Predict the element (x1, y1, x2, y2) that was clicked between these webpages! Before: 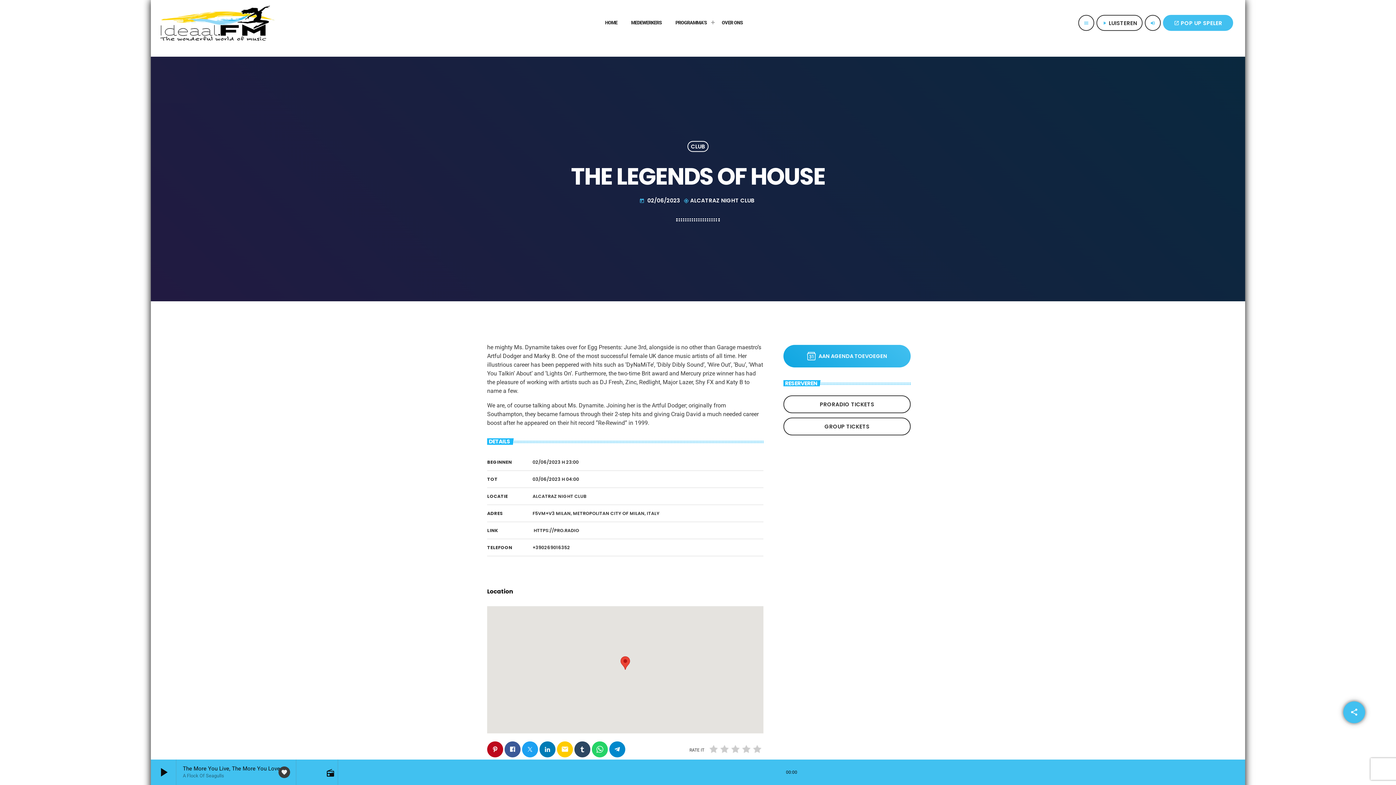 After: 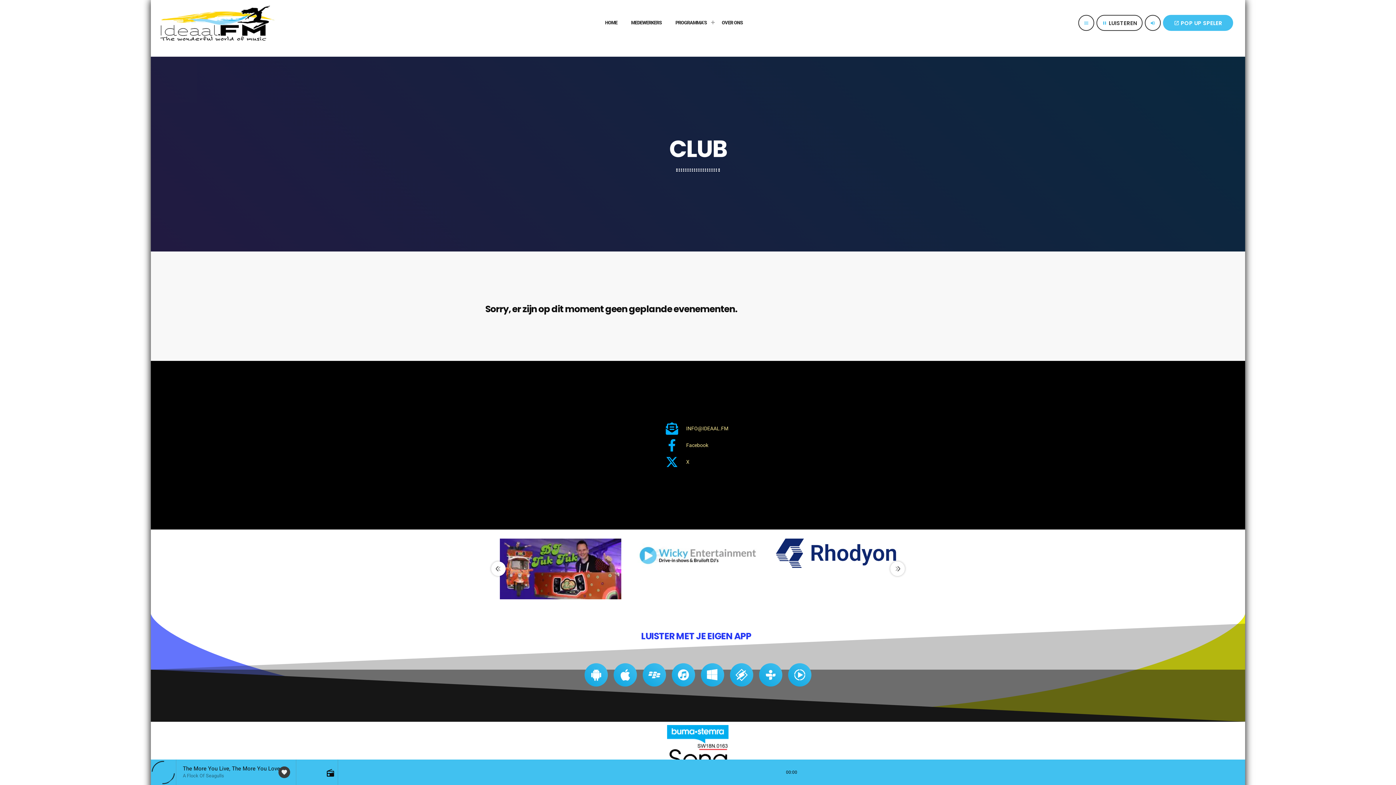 Action: bbox: (687, 141, 708, 151) label: CLUB